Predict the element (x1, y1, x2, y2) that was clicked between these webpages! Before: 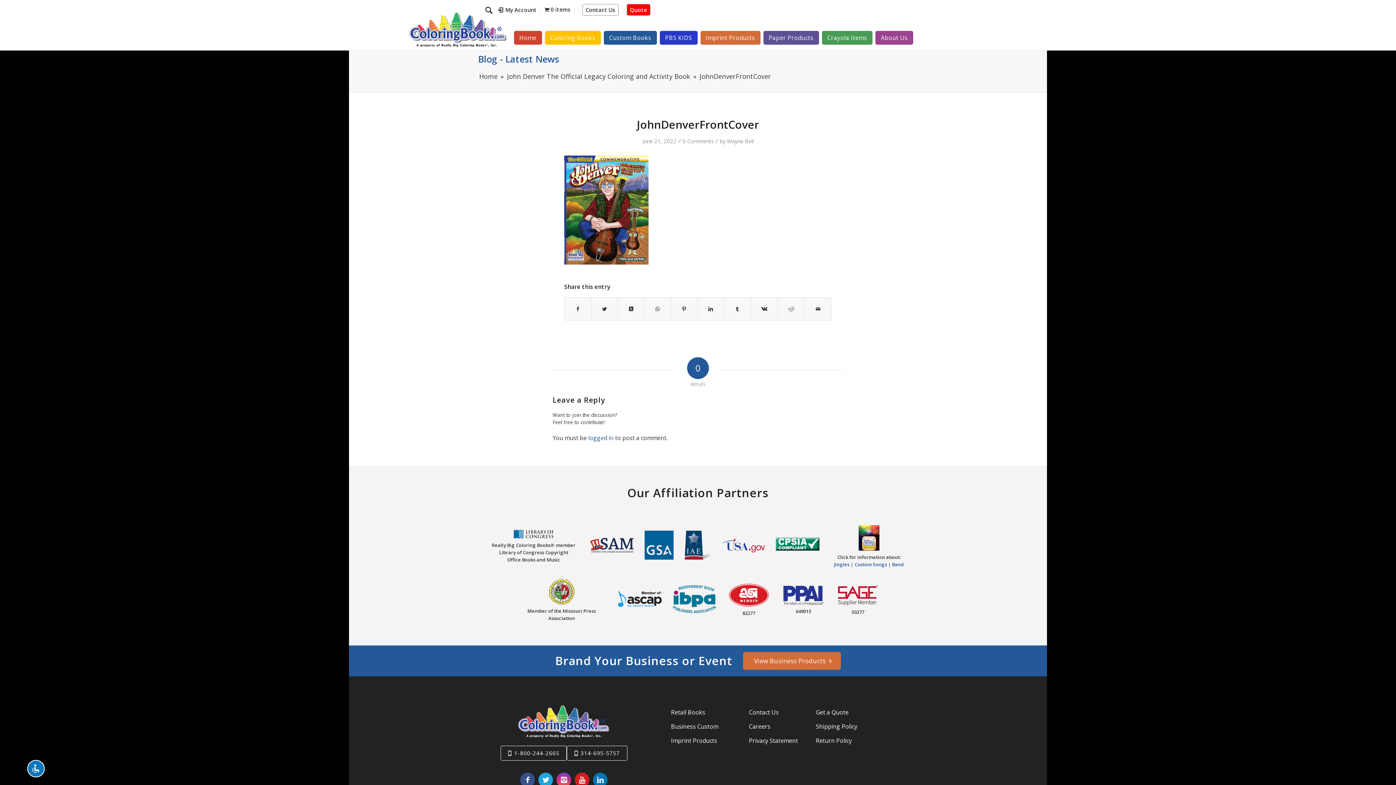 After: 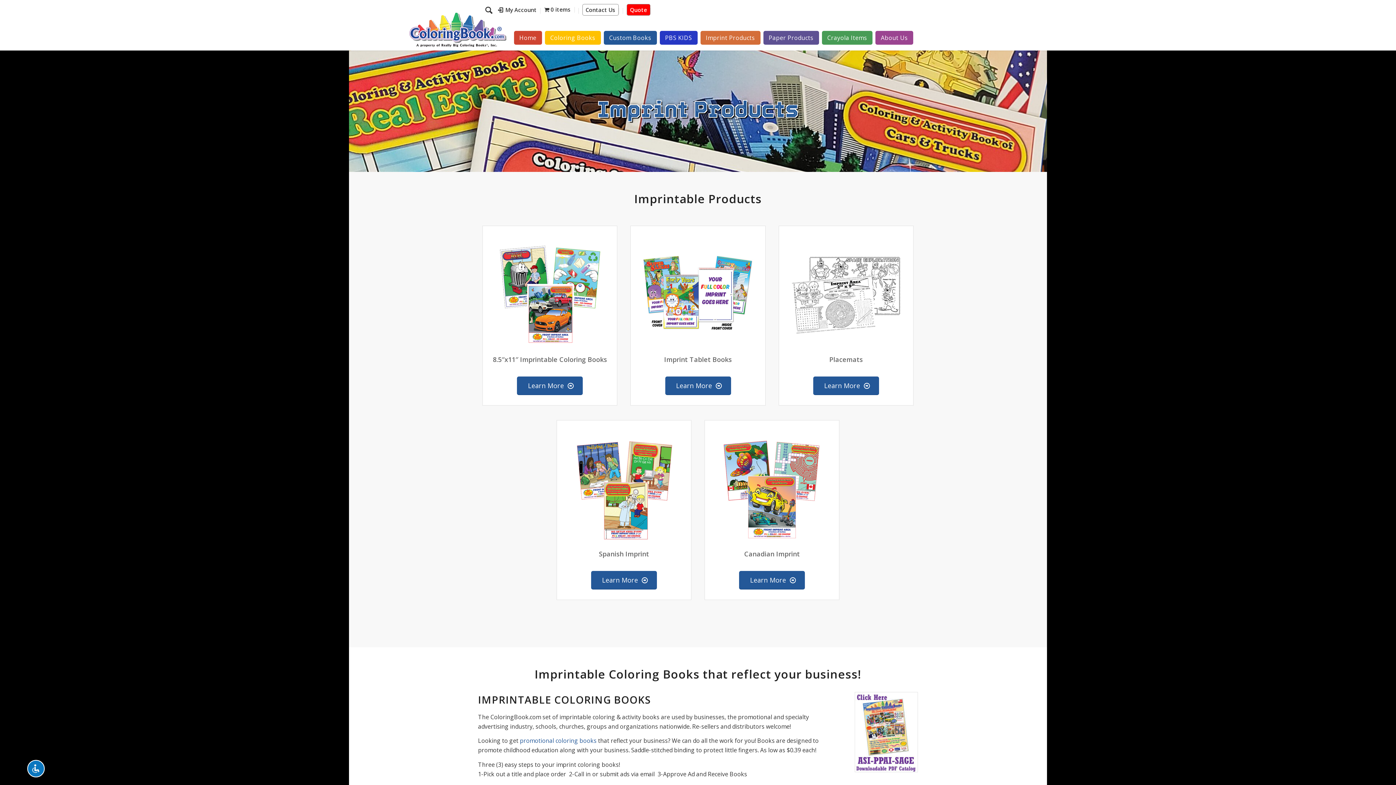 Action: bbox: (670, 733, 728, 748) label: Imprint Products